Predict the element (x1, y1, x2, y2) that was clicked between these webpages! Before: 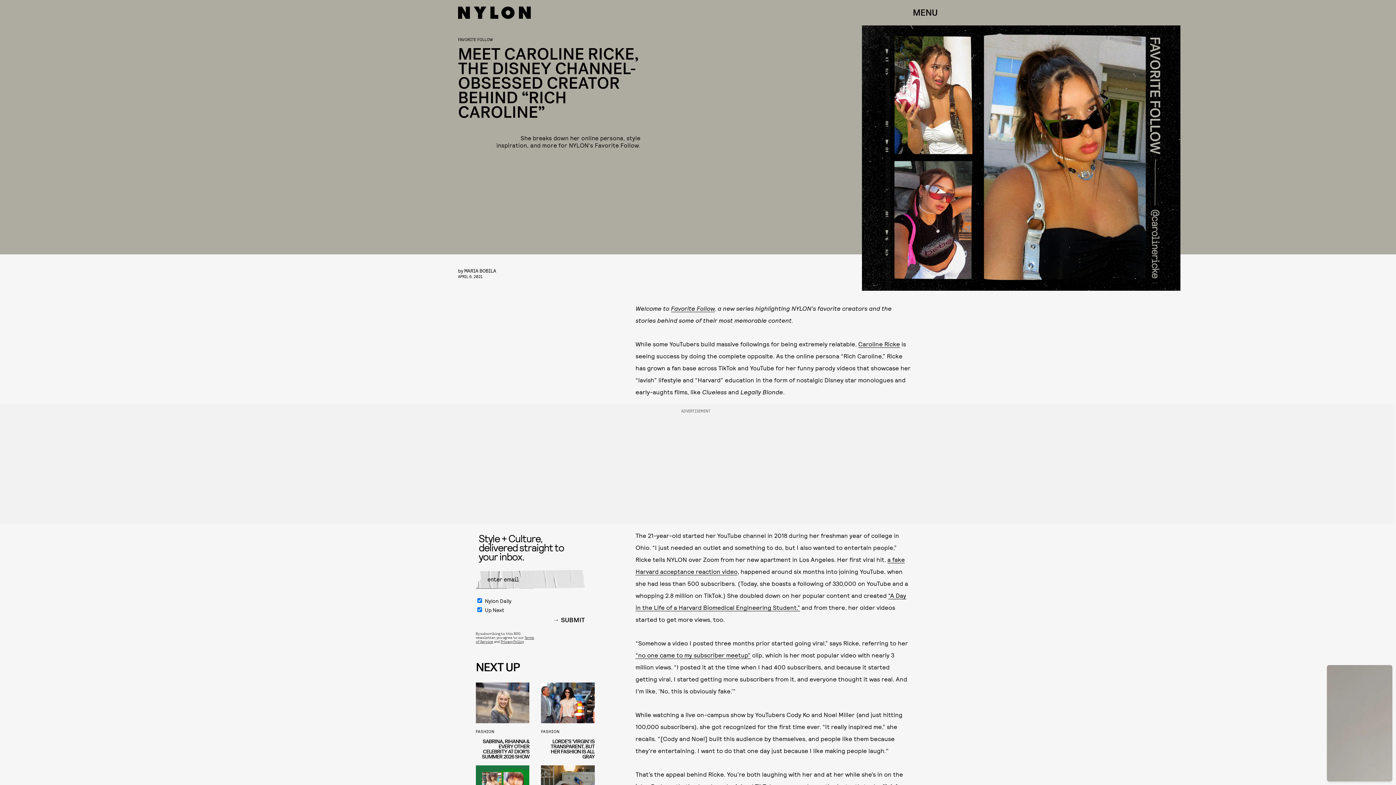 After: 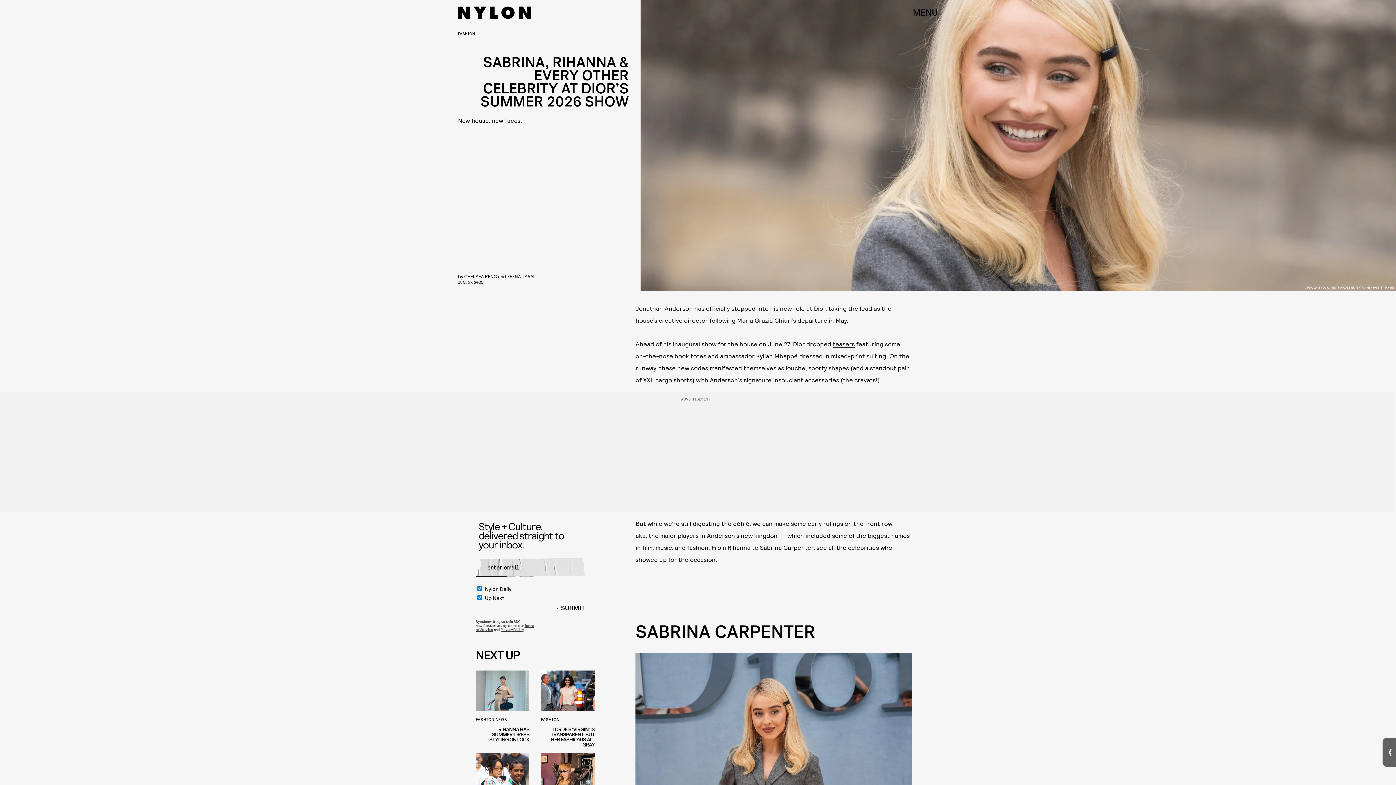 Action: label: FASHION
SABRINA, RIHANNA & EVERY OTHER CELEBRITY AT DIOR’S SUMMER 2026 SHOW bbox: (475, 682, 529, 765)